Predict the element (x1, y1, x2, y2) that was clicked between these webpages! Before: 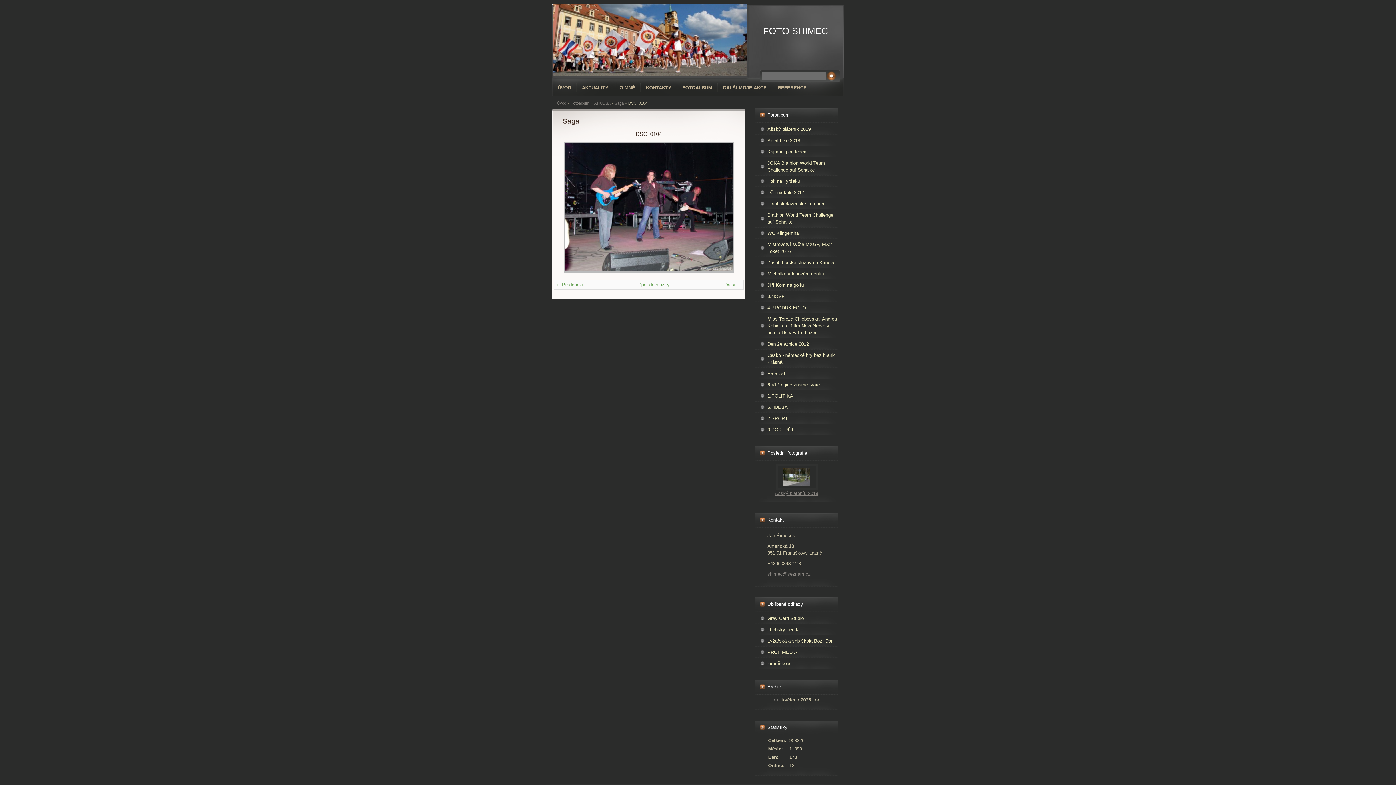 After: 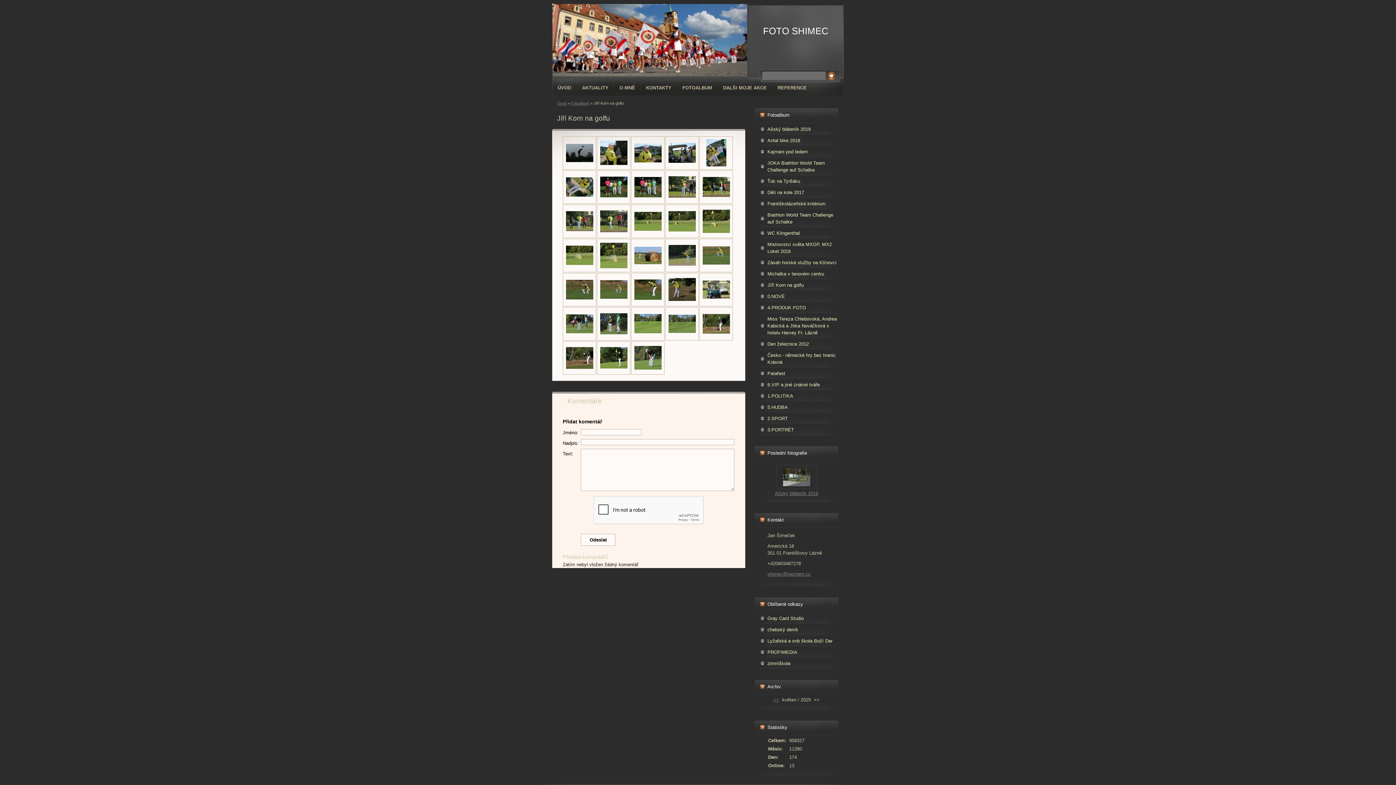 Action: bbox: (754, 281, 838, 288) label: Jíří Korn na golfu